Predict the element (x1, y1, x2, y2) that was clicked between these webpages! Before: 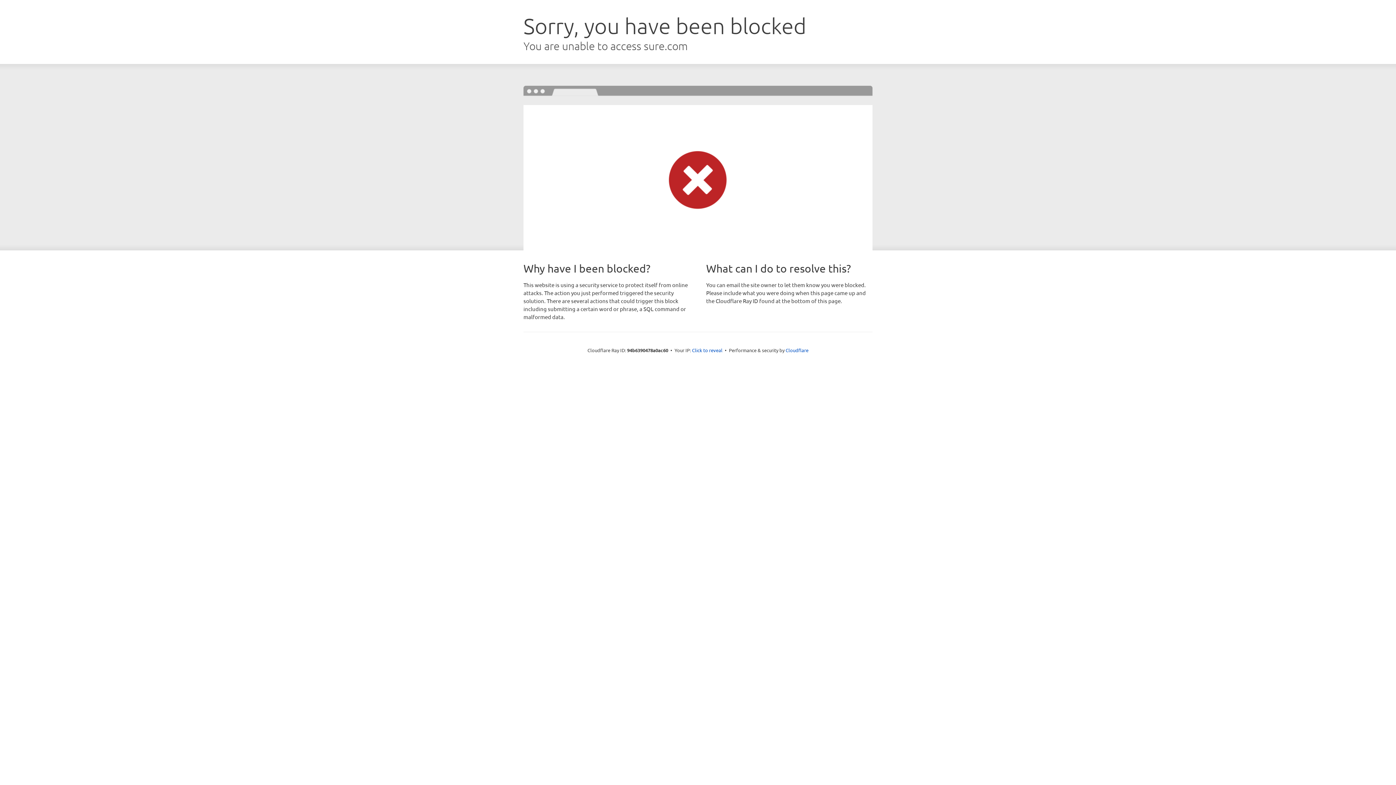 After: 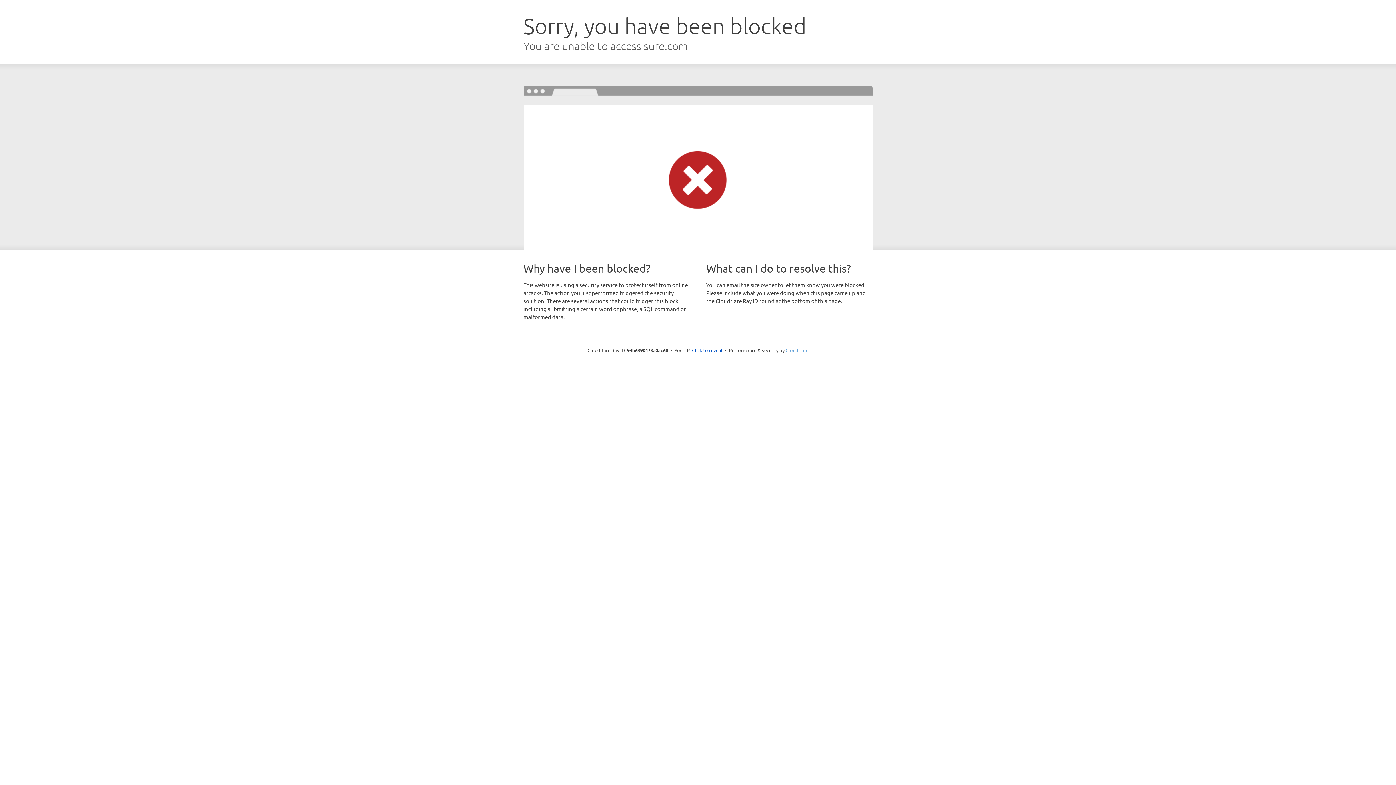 Action: label: Cloudflare bbox: (785, 347, 808, 353)